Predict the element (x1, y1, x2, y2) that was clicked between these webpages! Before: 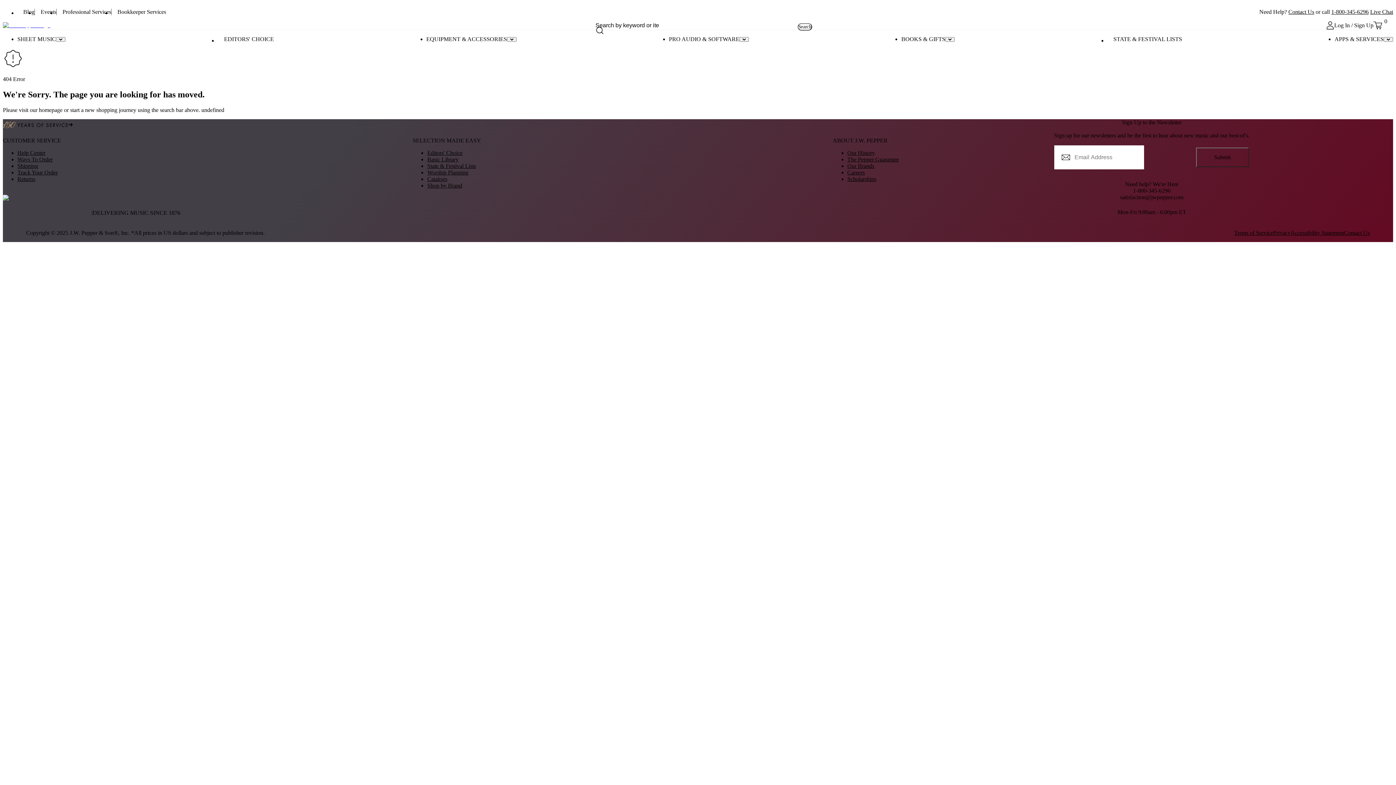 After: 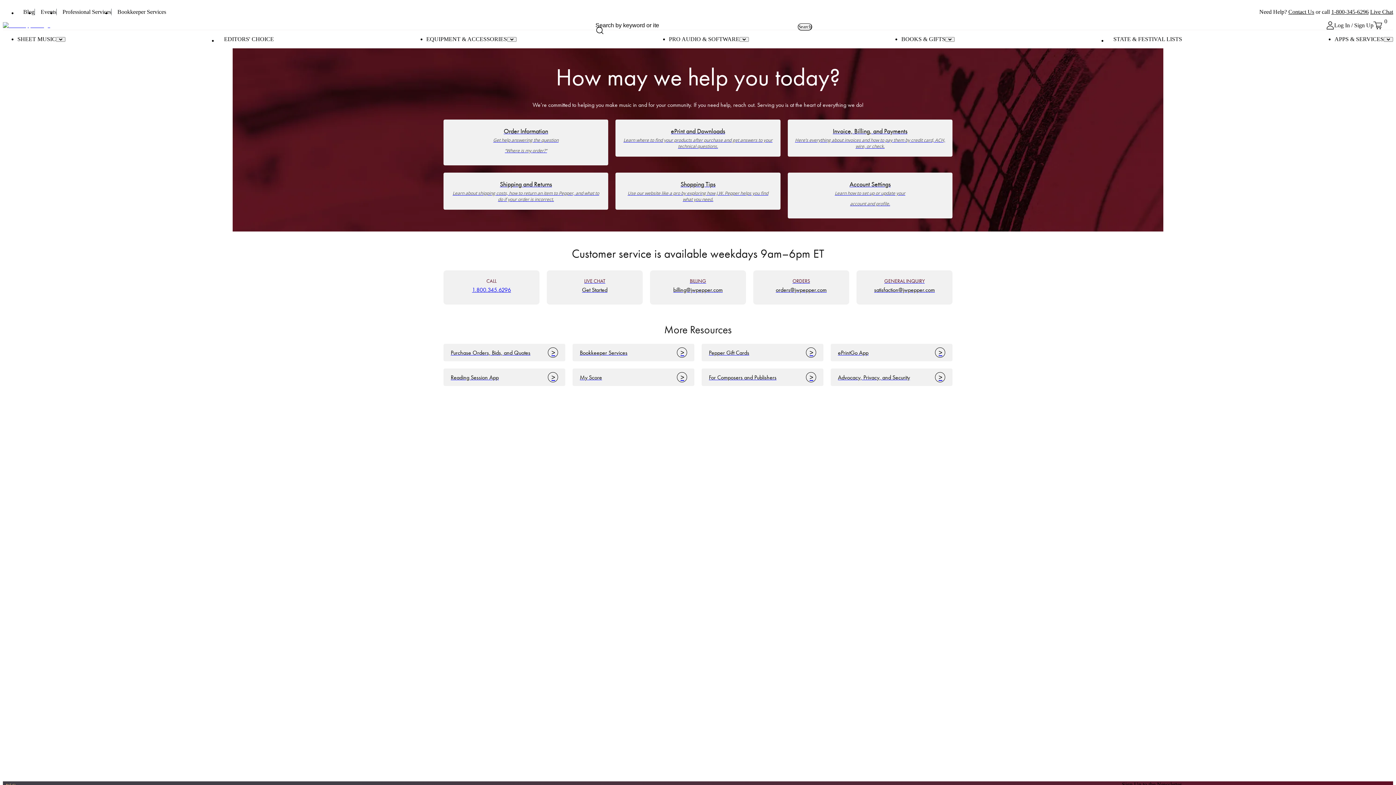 Action: bbox: (1288, 8, 1314, 14) label: Contact Us